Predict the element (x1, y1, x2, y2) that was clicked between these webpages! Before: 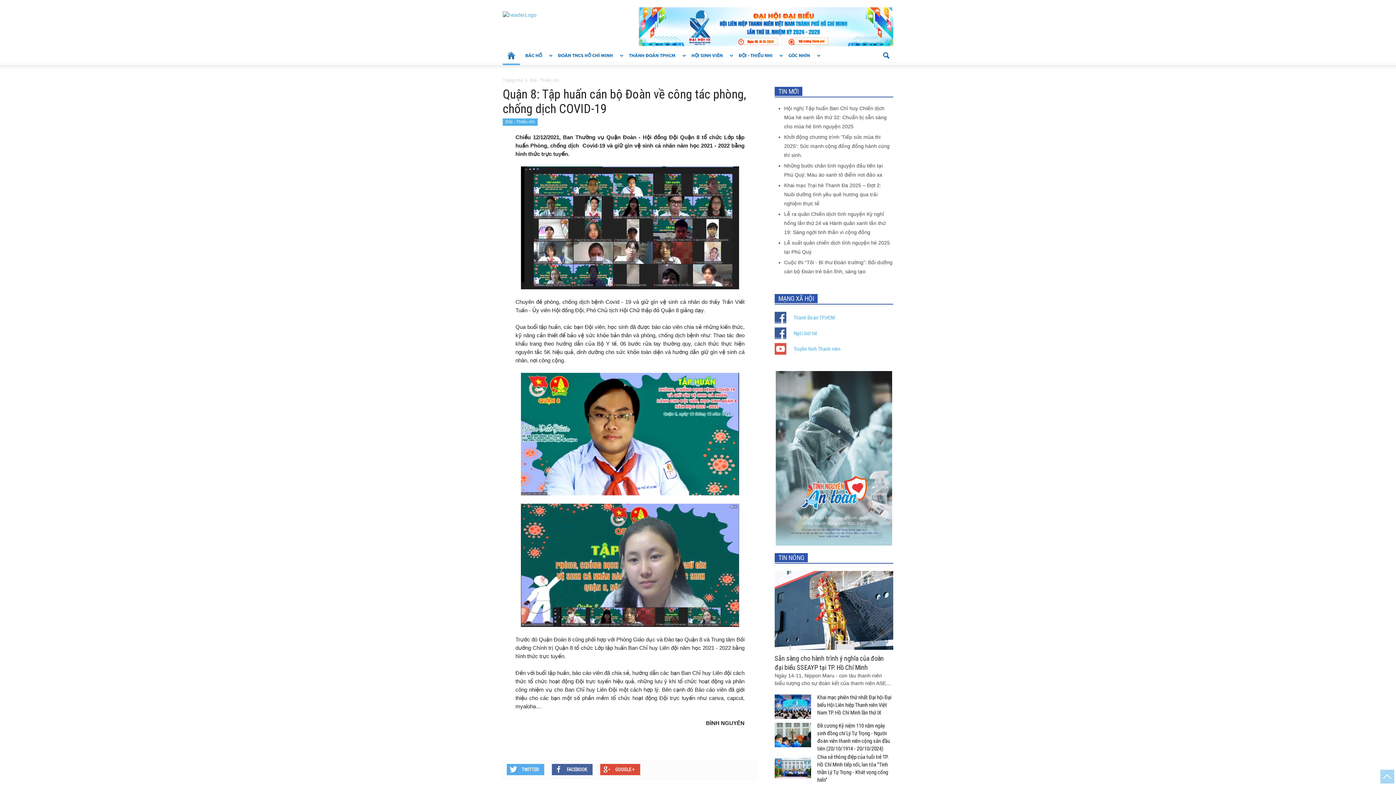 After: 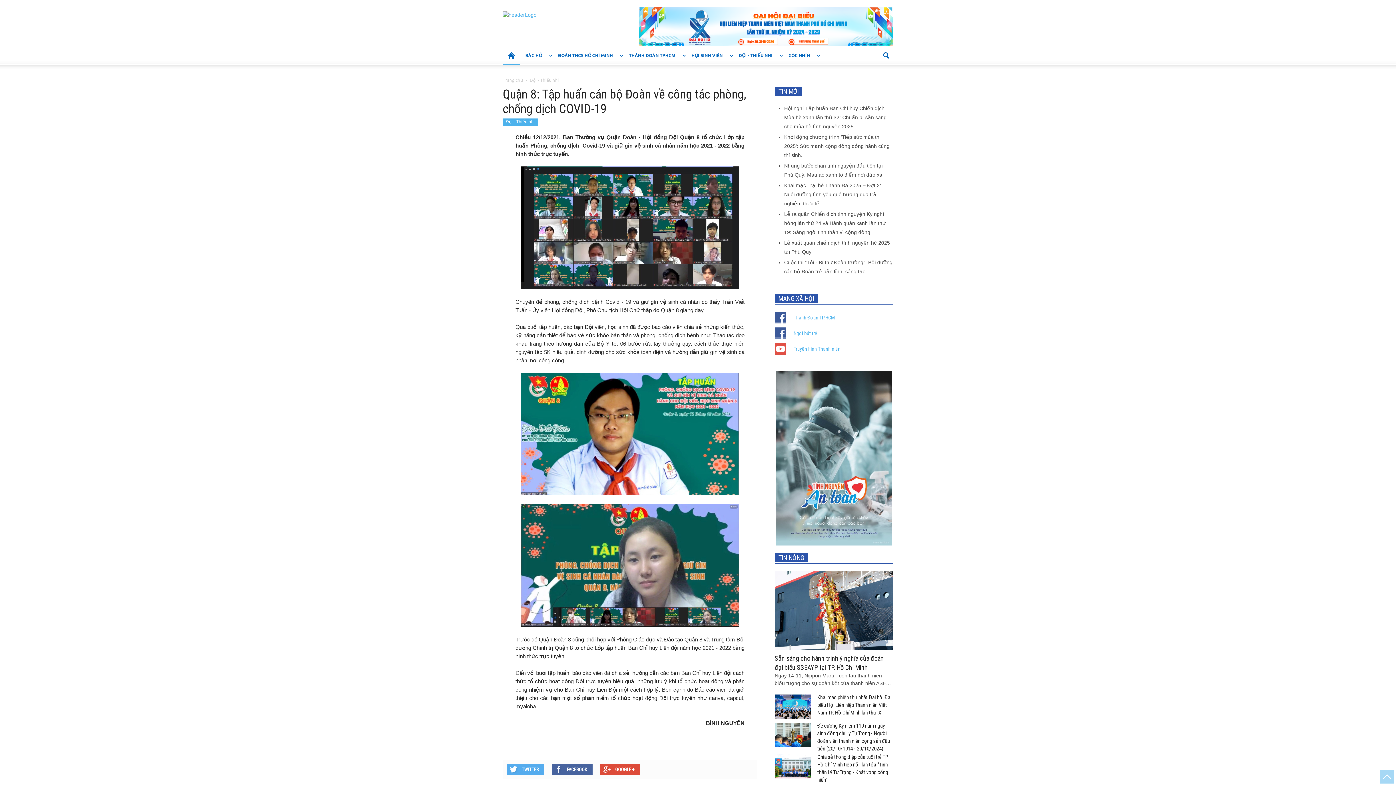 Action: bbox: (638, 25, 893, 30)